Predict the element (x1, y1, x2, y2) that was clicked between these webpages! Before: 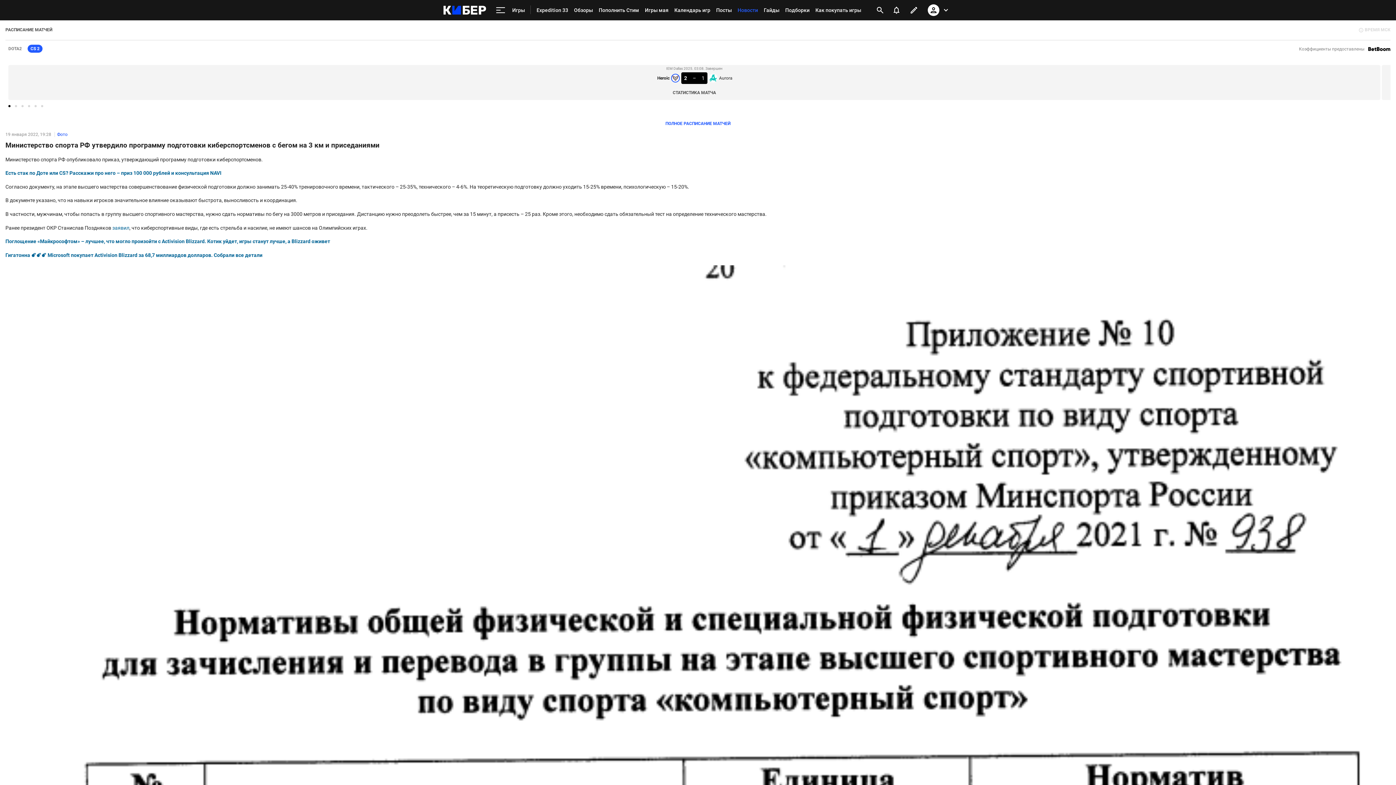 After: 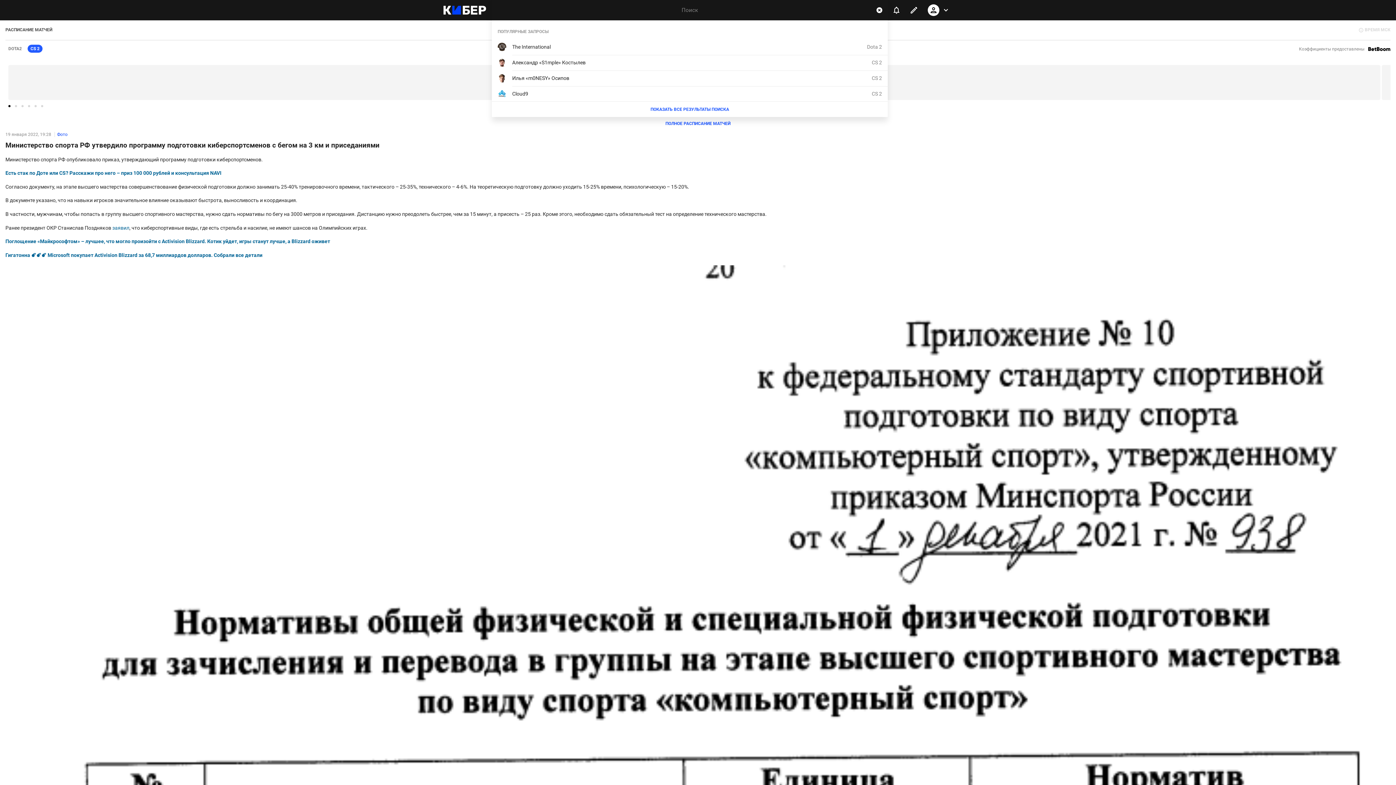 Action: label: открыть поиск bbox: (872, 1, 888, 18)